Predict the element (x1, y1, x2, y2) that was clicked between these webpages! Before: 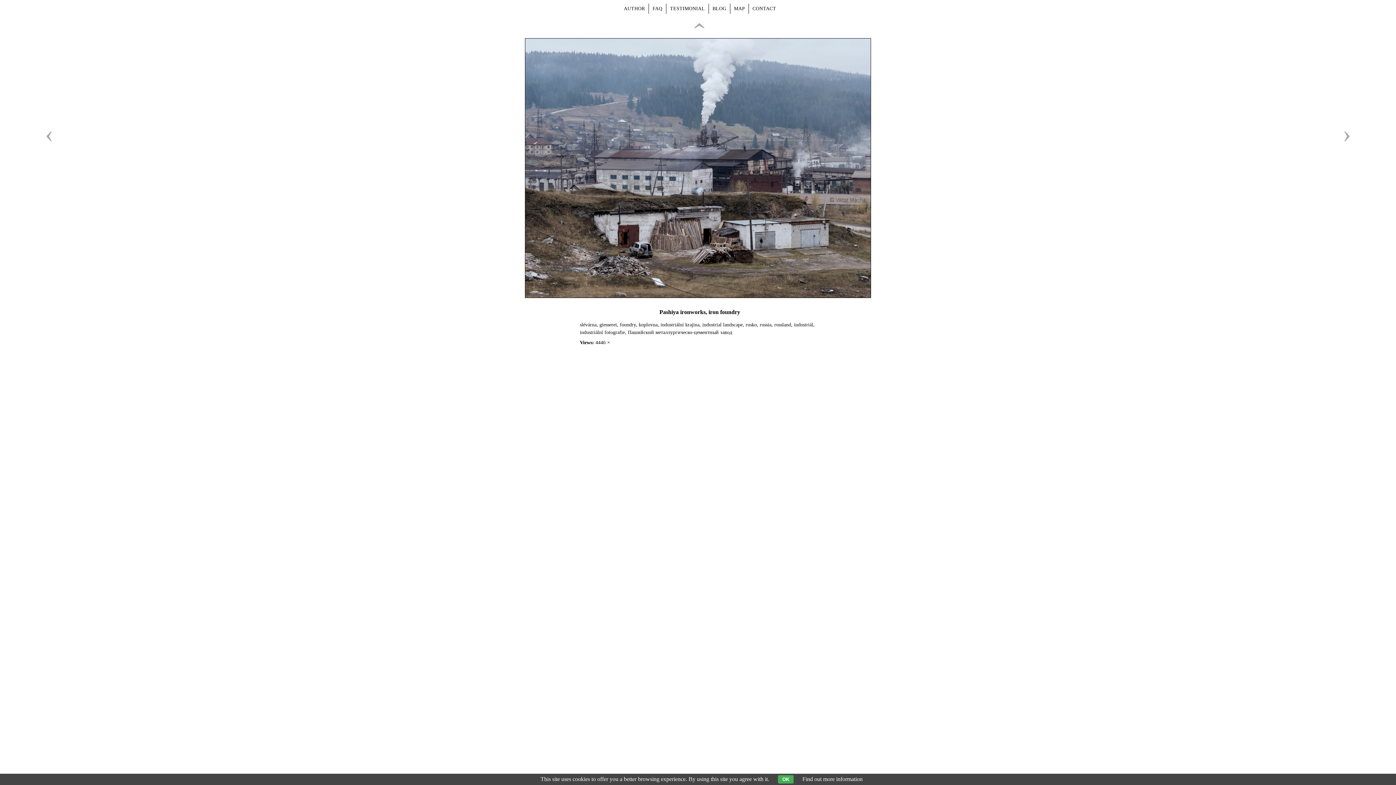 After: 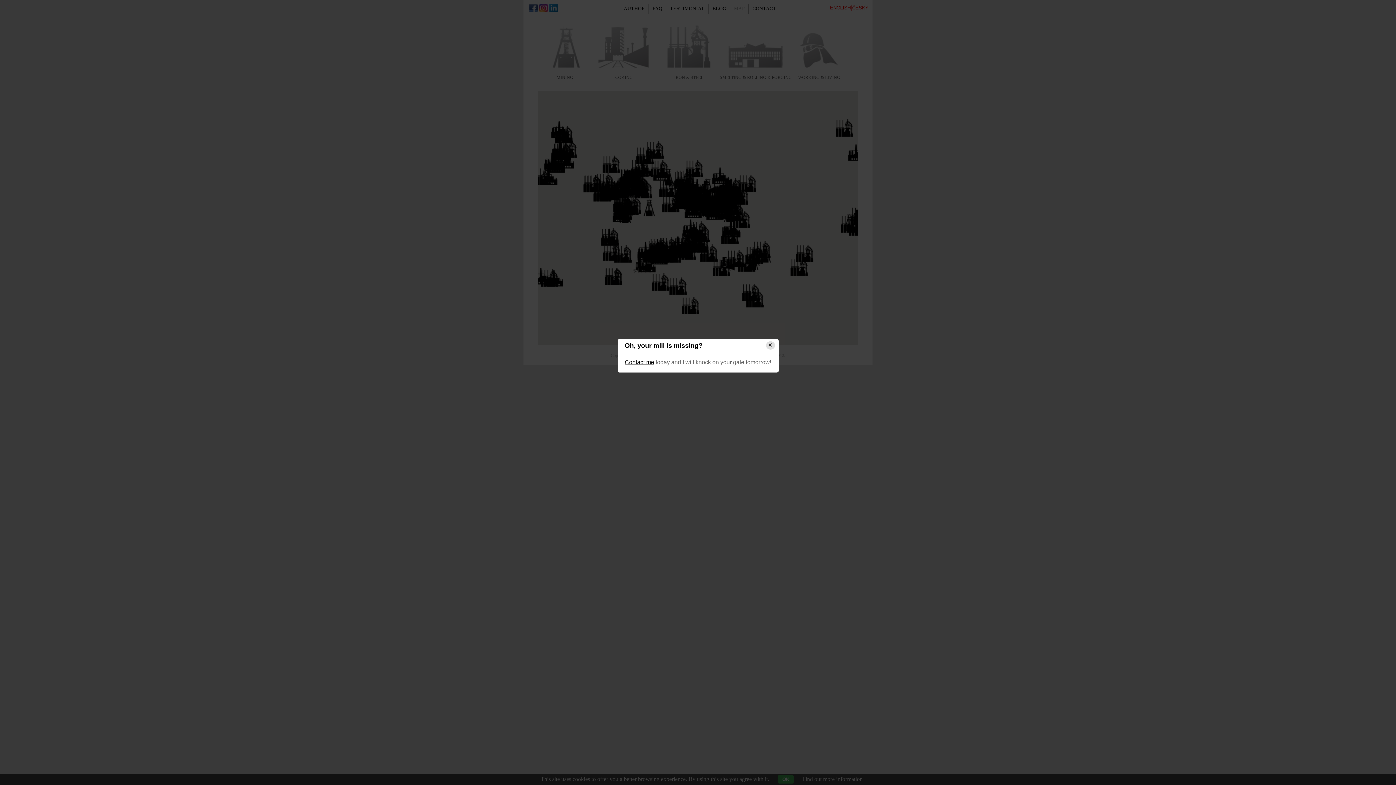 Action: bbox: (730, 3, 749, 13) label: MAP